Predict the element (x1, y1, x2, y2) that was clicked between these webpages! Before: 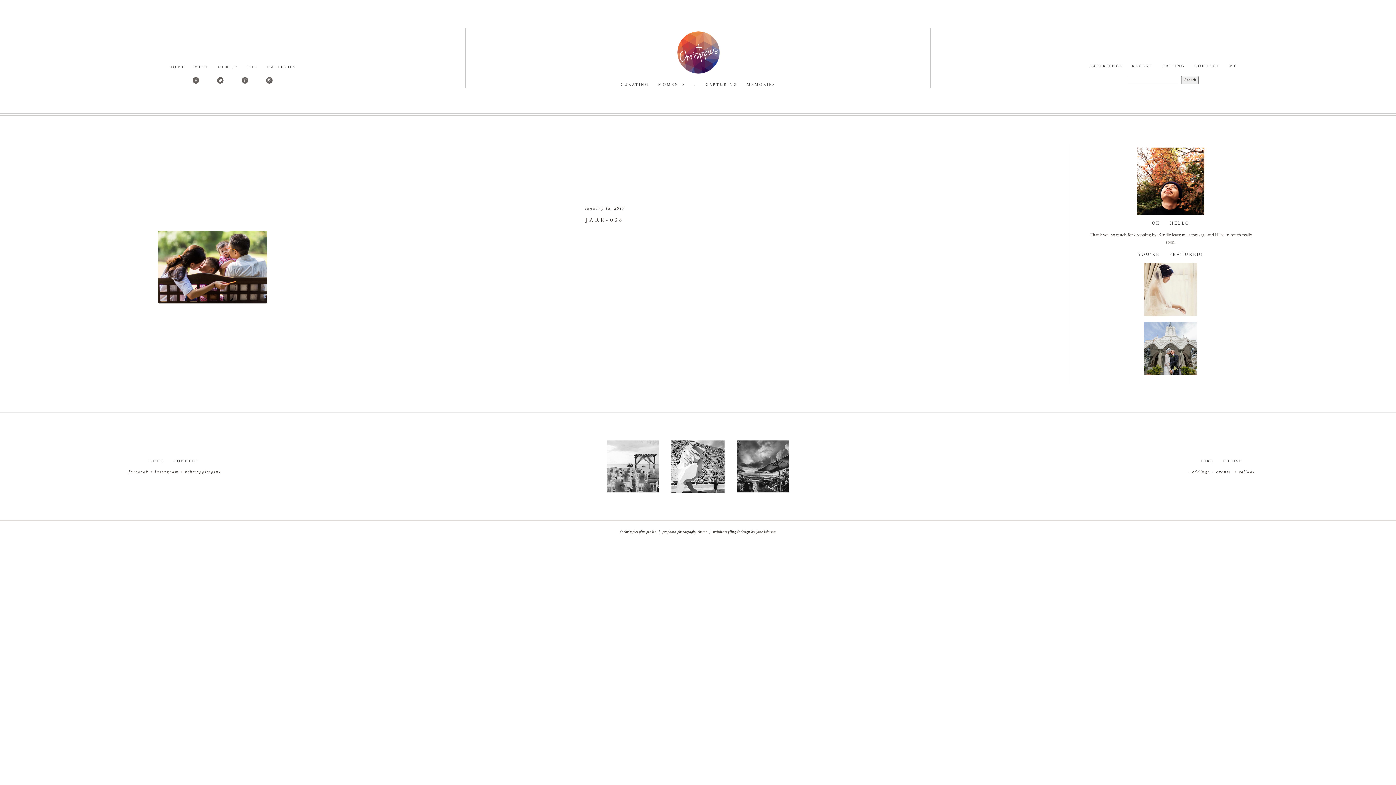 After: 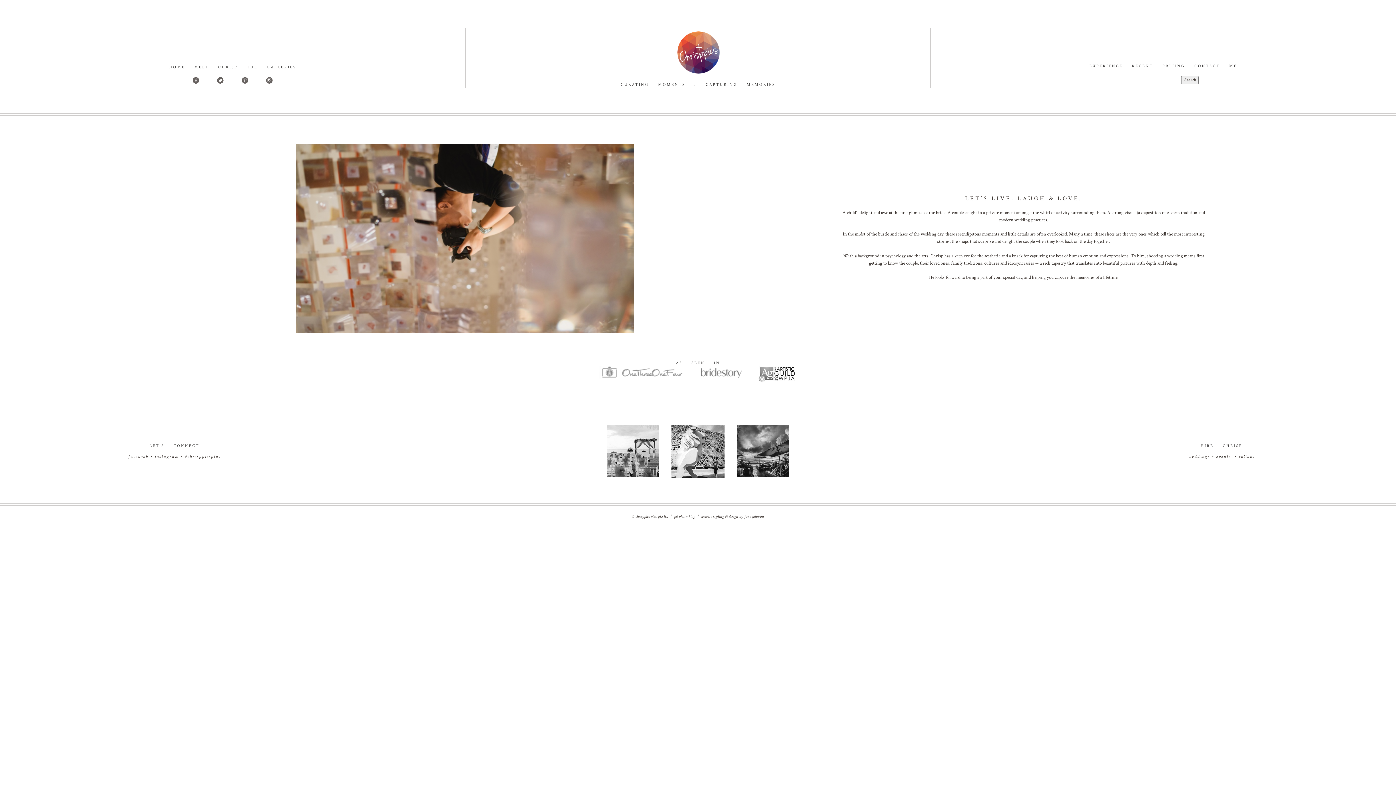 Action: bbox: (194, 65, 237, 69) label: MEET CHRISP